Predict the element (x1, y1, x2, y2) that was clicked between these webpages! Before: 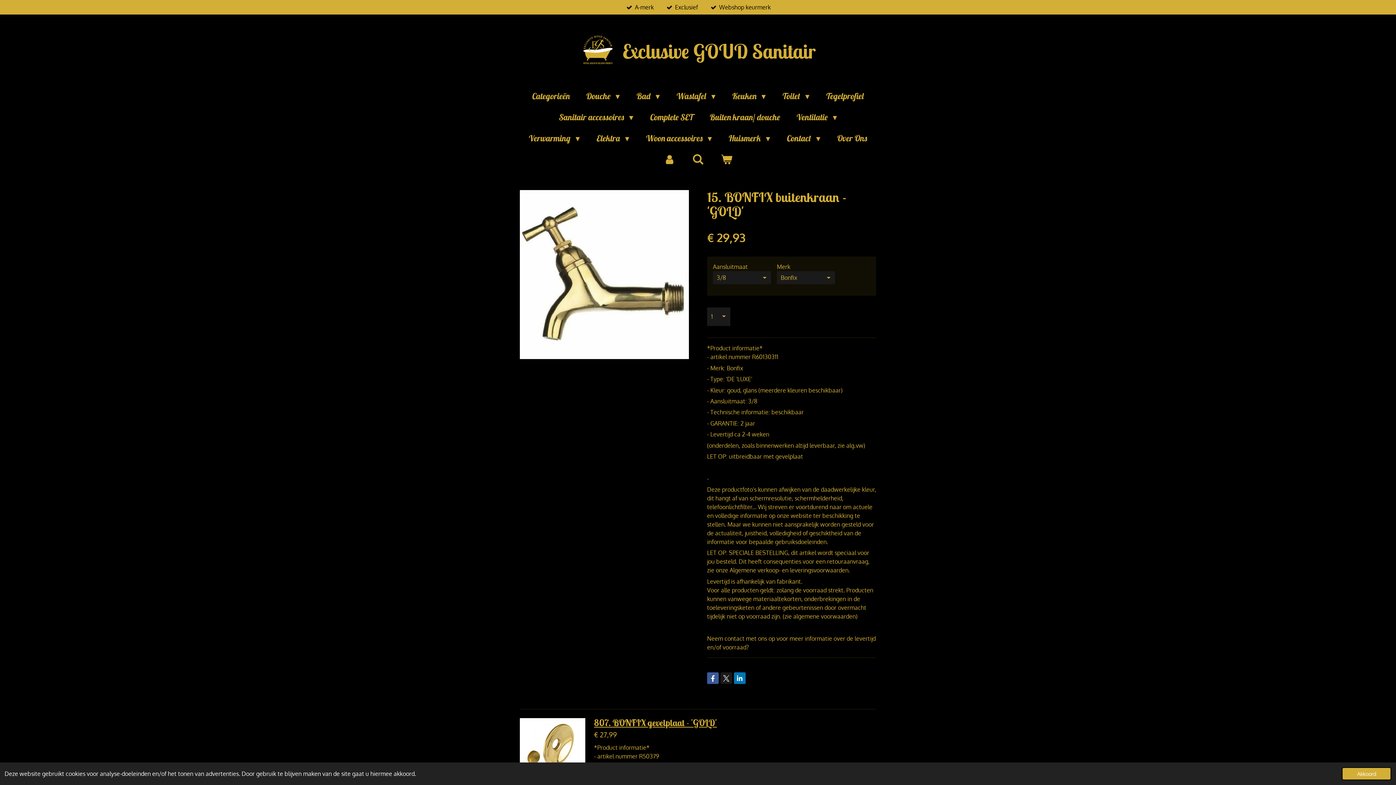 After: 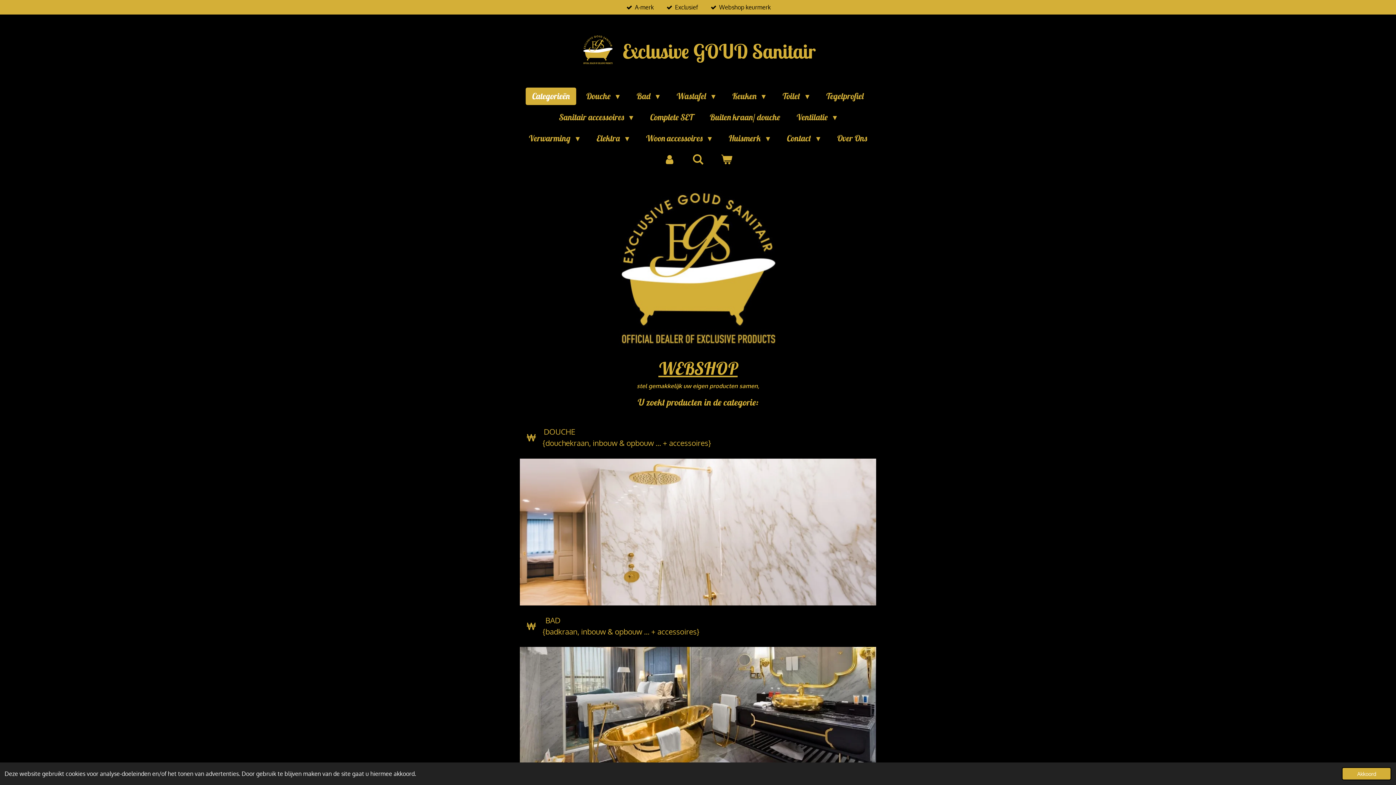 Action: bbox: (525, 87, 576, 105) label: Categorieën